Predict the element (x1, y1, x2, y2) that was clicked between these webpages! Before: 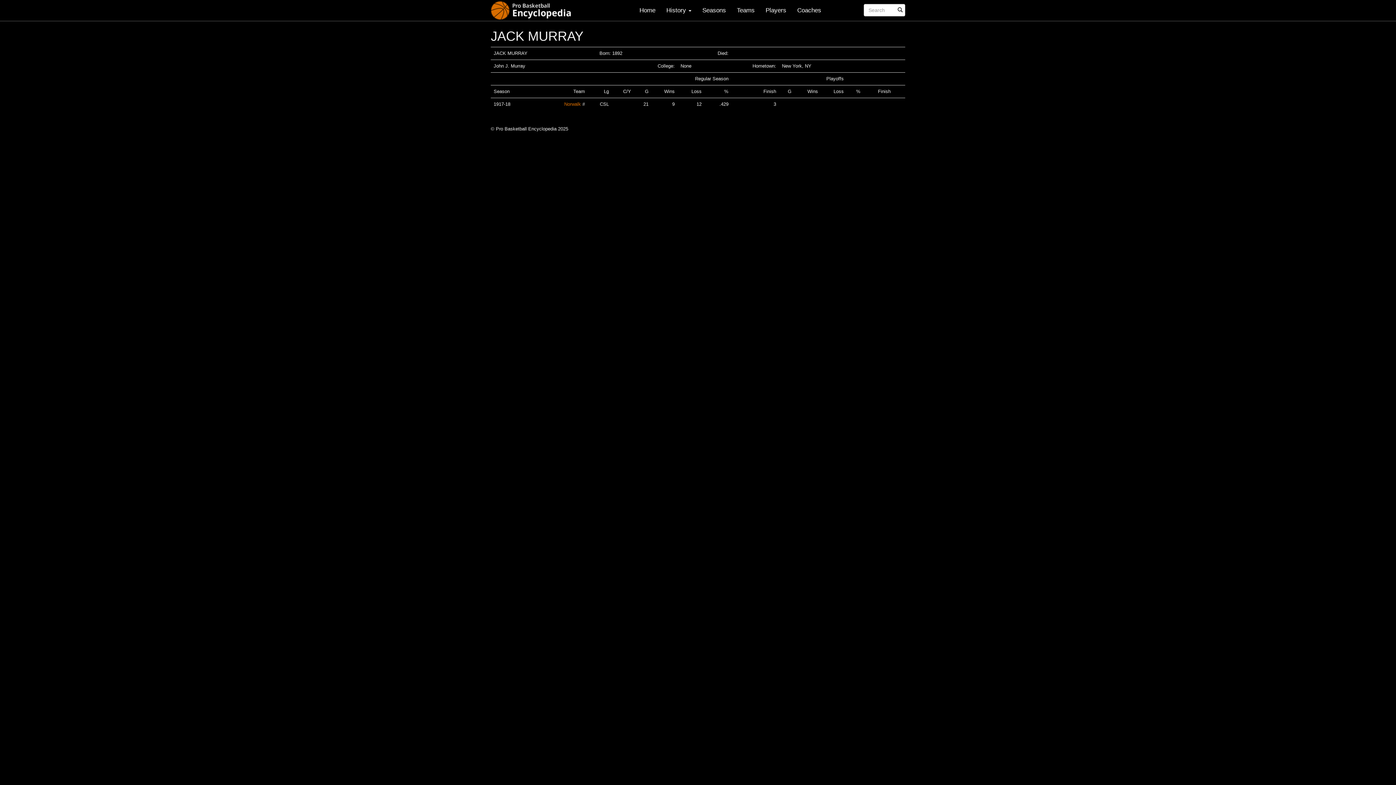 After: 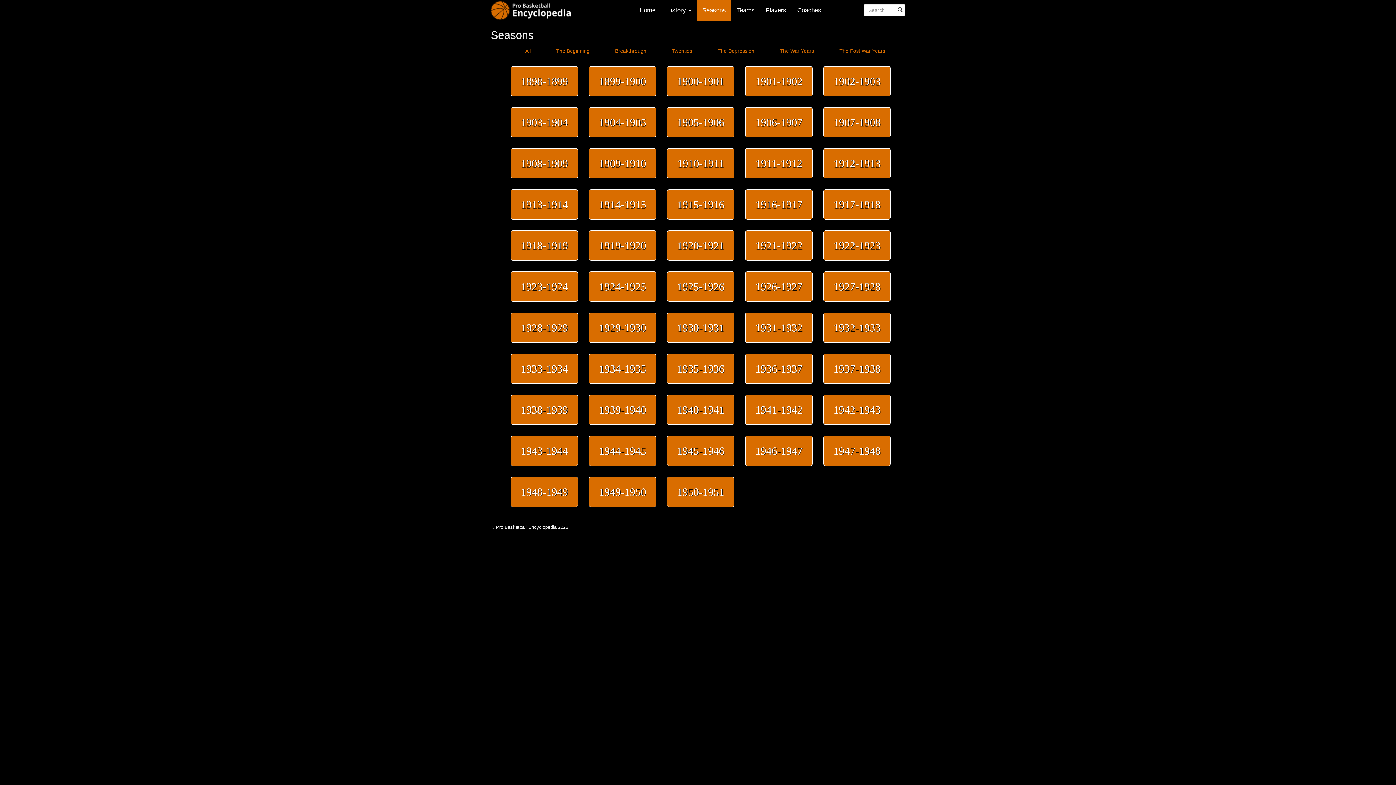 Action: label: Seasons bbox: (697, 0, 731, 20)